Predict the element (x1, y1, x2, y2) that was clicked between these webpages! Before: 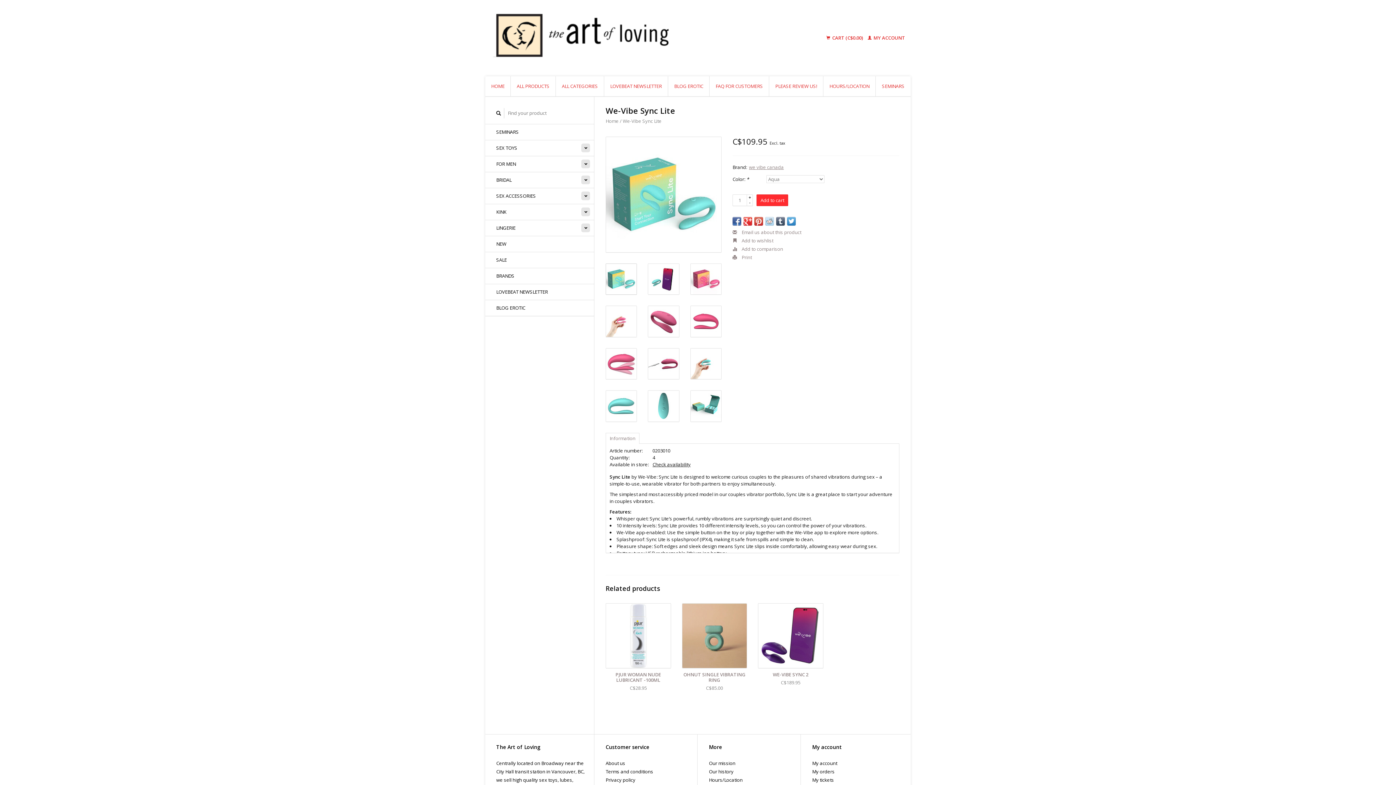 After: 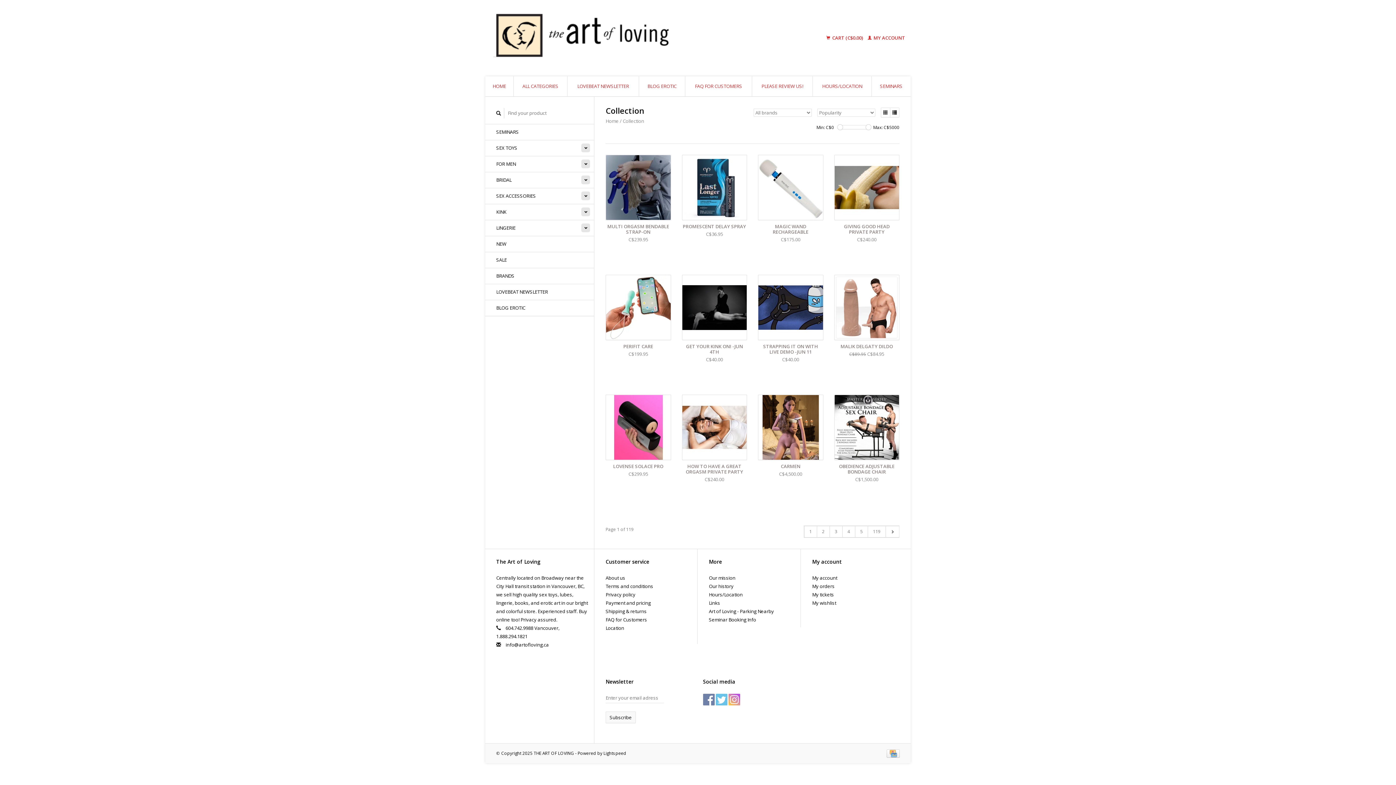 Action: label: ALL PRODUCTS bbox: (510, 76, 555, 96)